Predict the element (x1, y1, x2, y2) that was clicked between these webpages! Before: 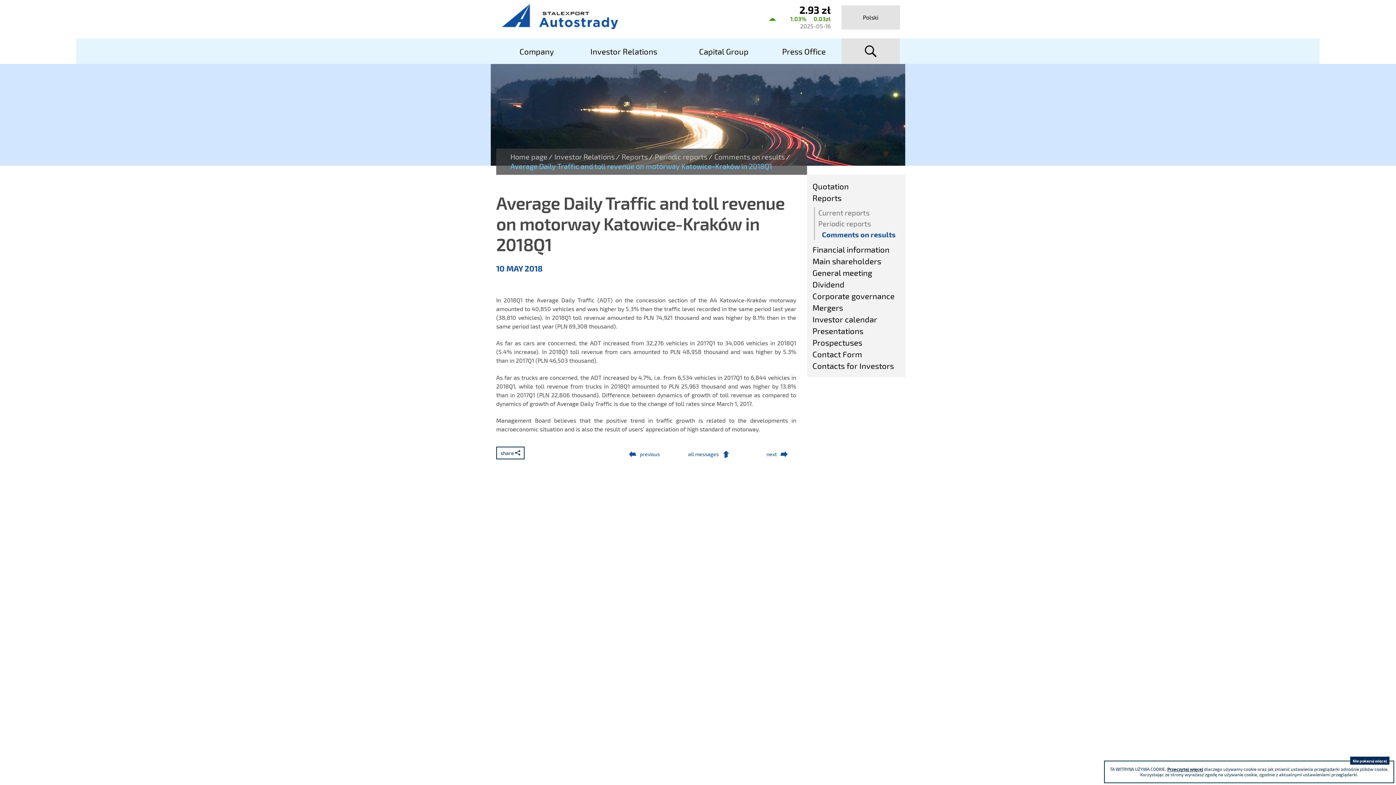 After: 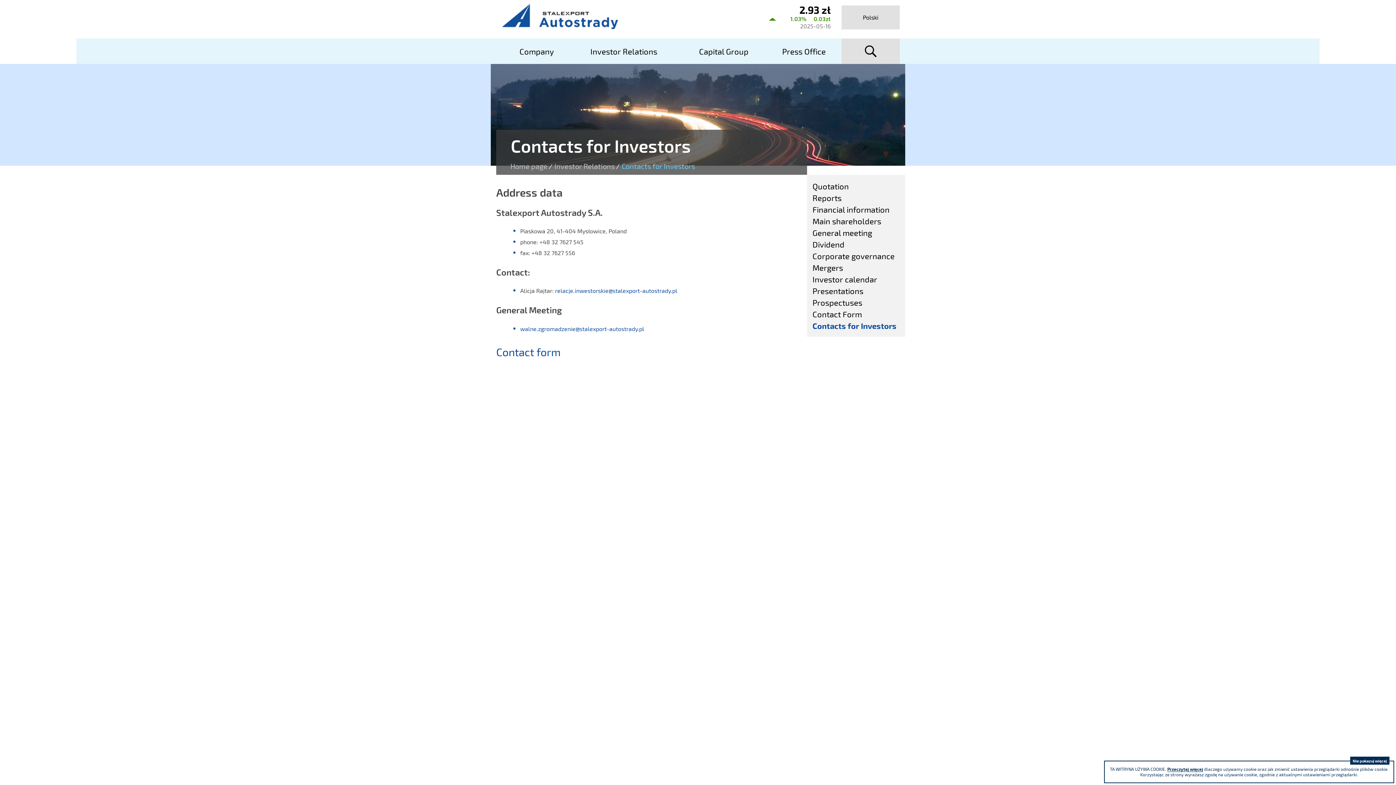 Action: bbox: (812, 360, 900, 371) label: Contacts for Investors